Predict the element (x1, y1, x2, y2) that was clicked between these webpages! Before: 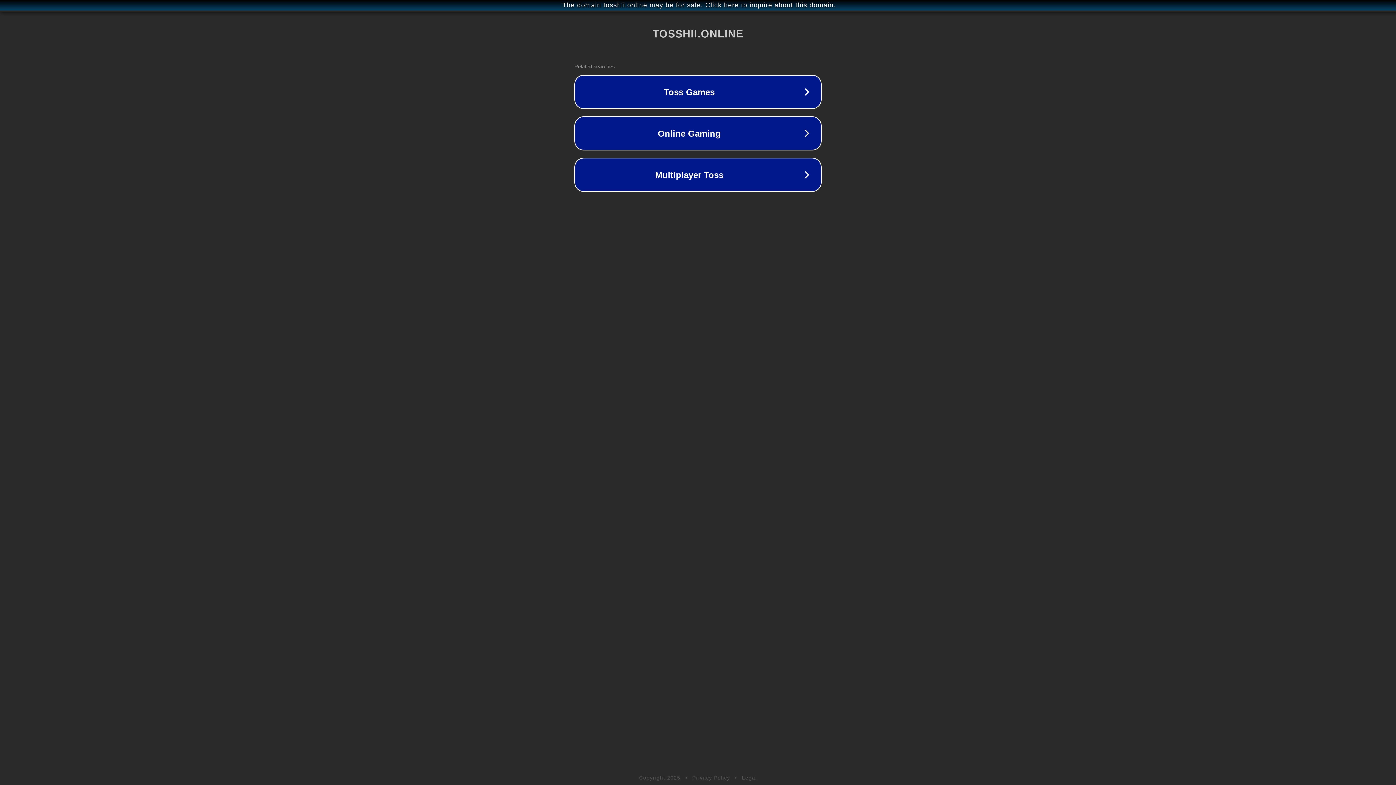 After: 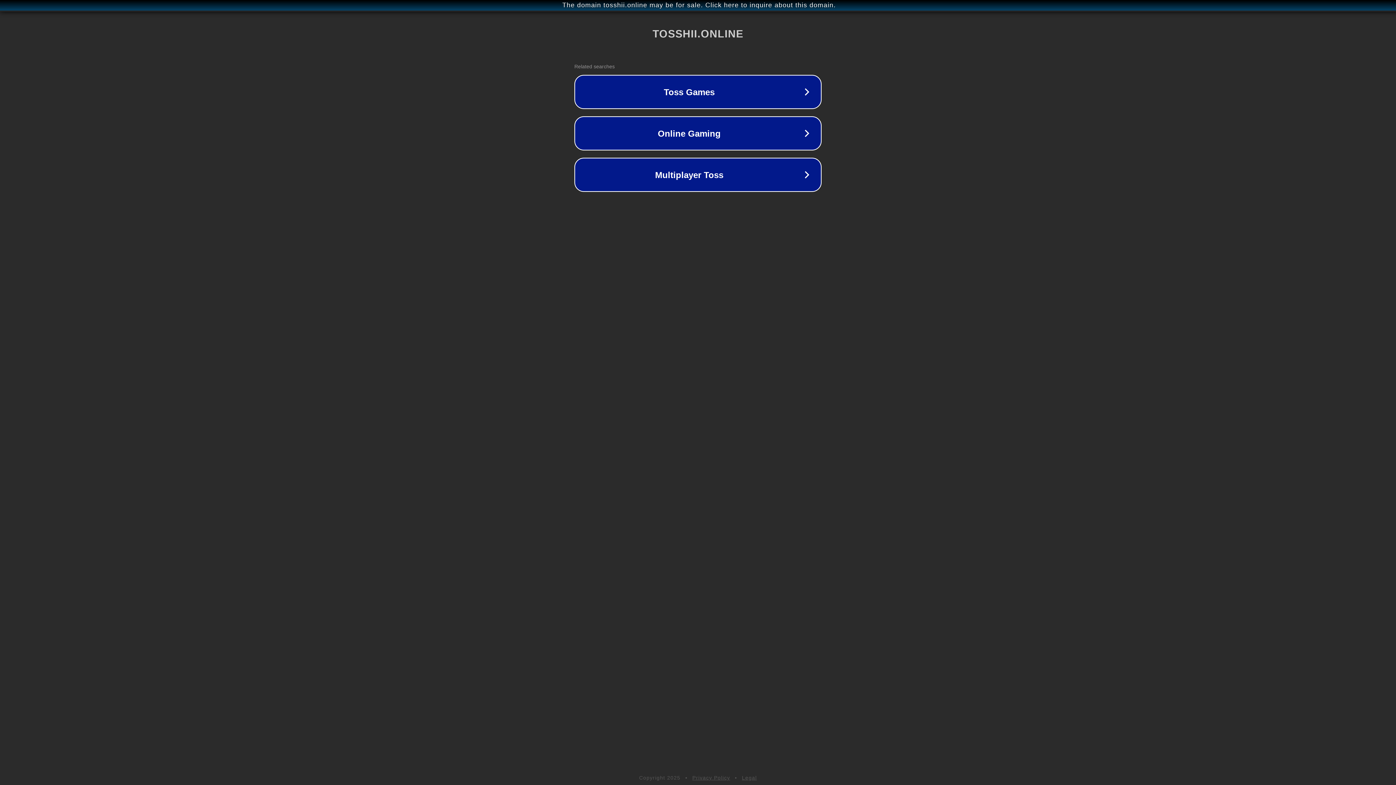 Action: bbox: (692, 775, 730, 781) label: Privacy Policy